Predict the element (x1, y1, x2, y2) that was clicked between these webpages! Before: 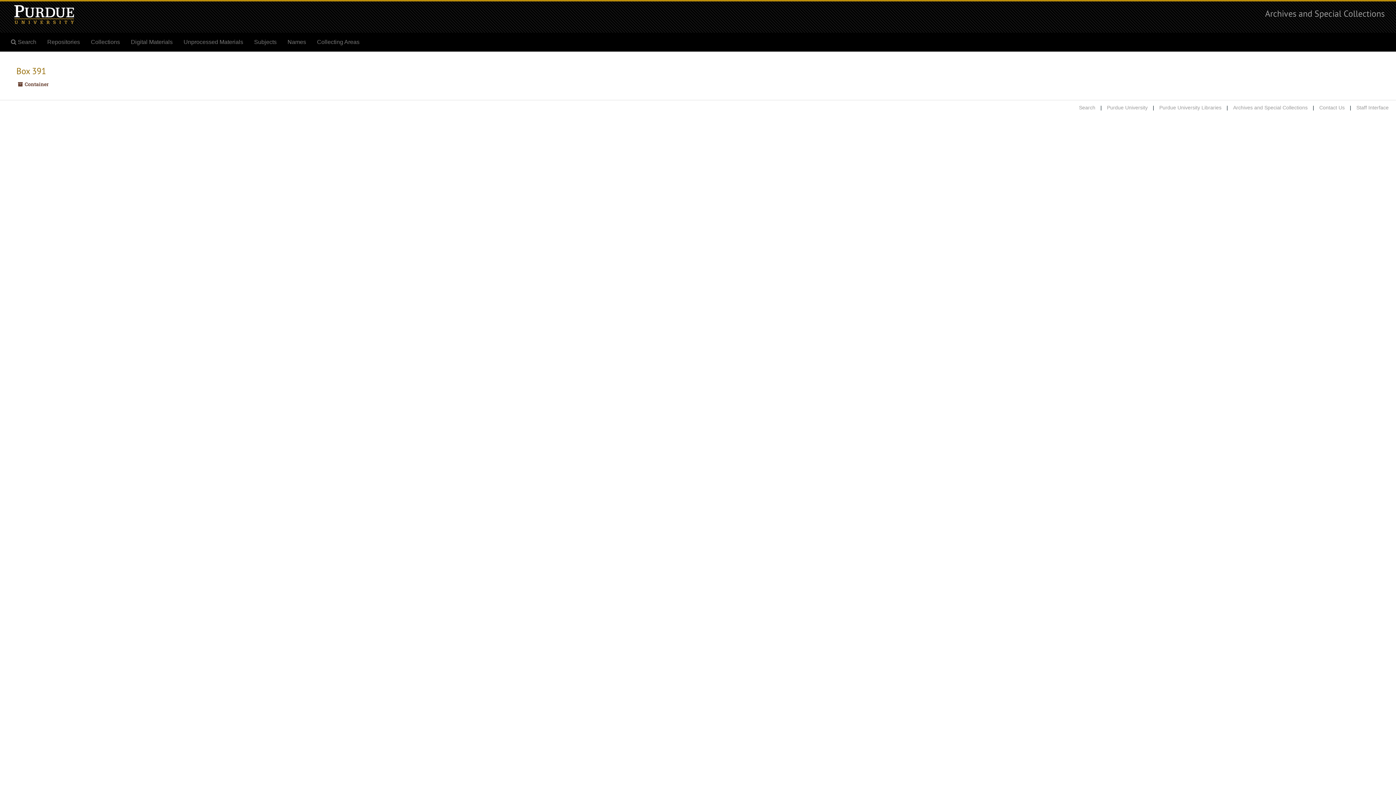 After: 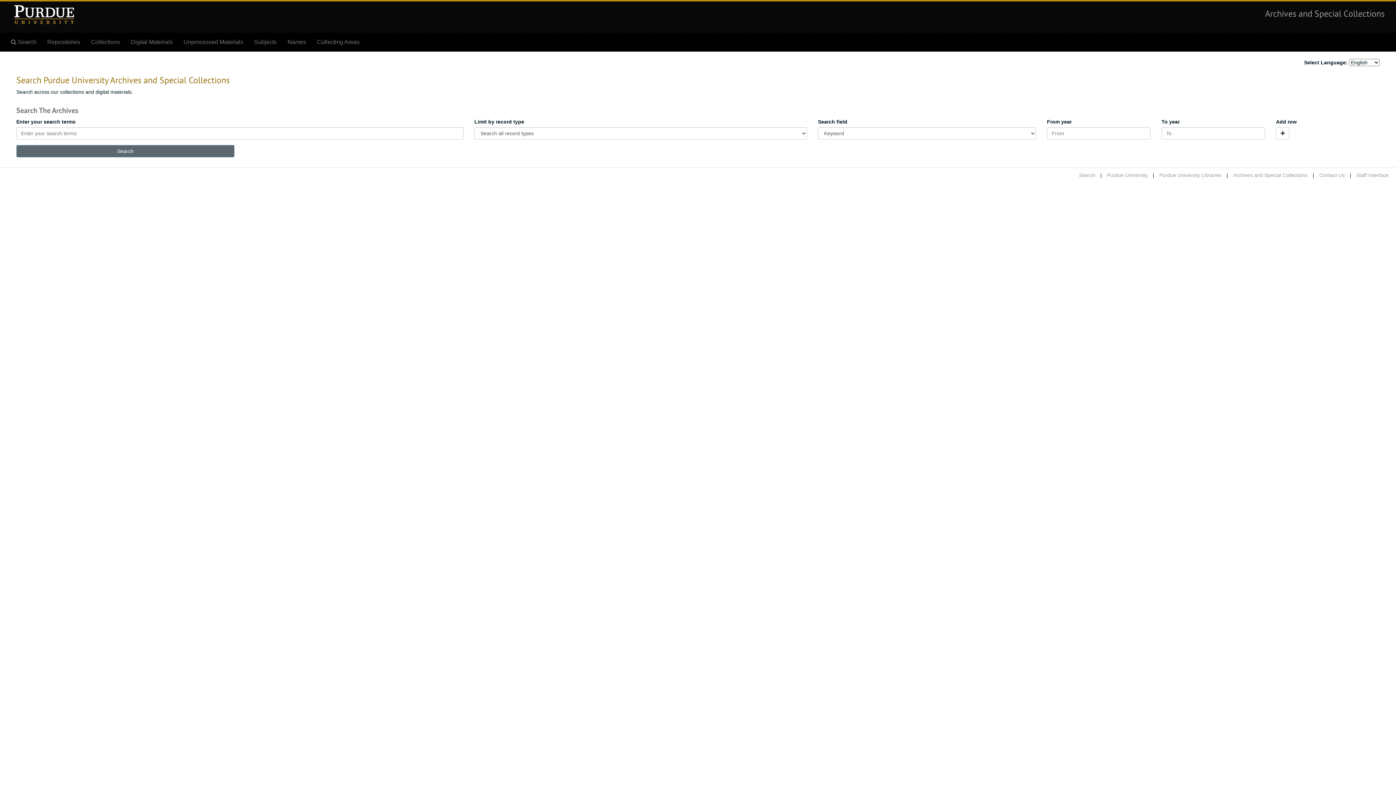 Action: label: Archives and Special Collections bbox: (1265, 8, 1385, 18)